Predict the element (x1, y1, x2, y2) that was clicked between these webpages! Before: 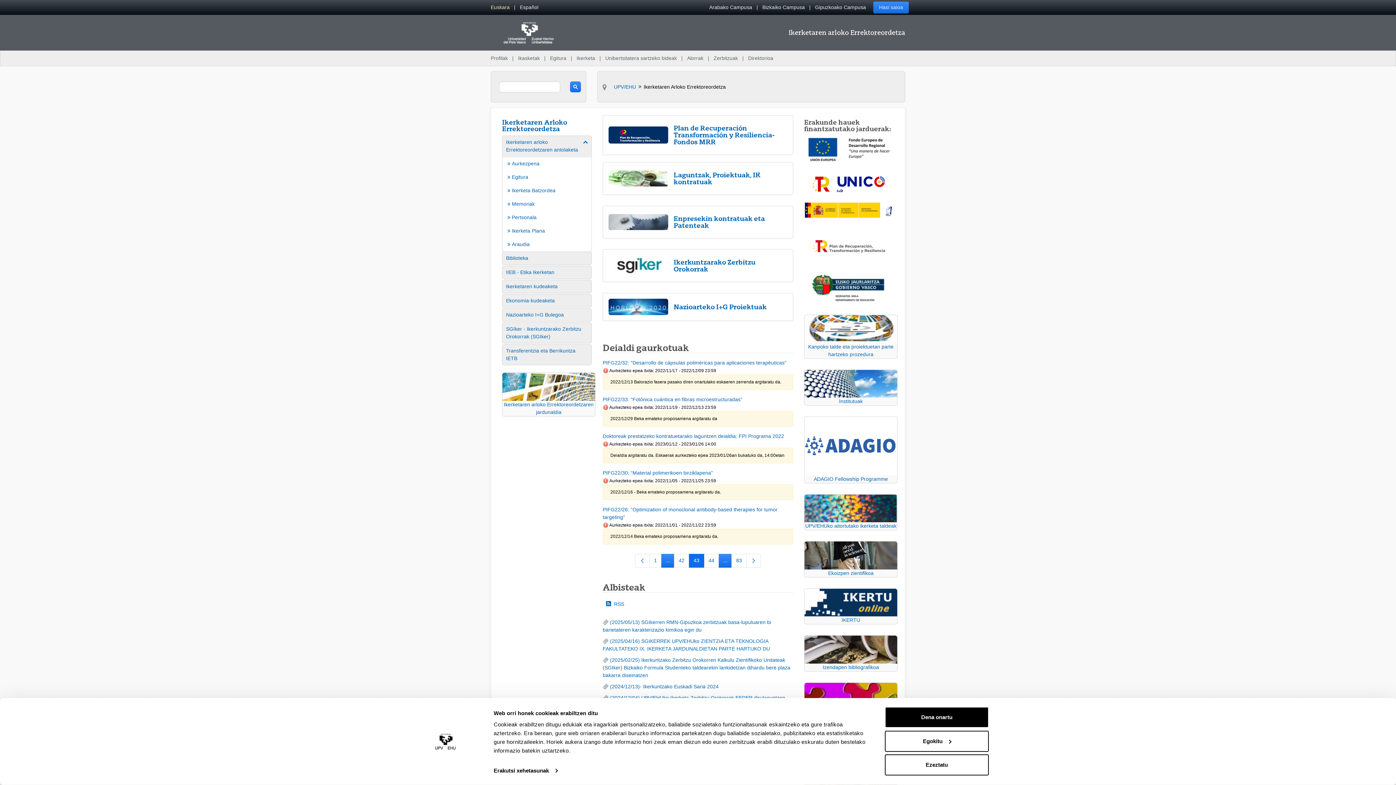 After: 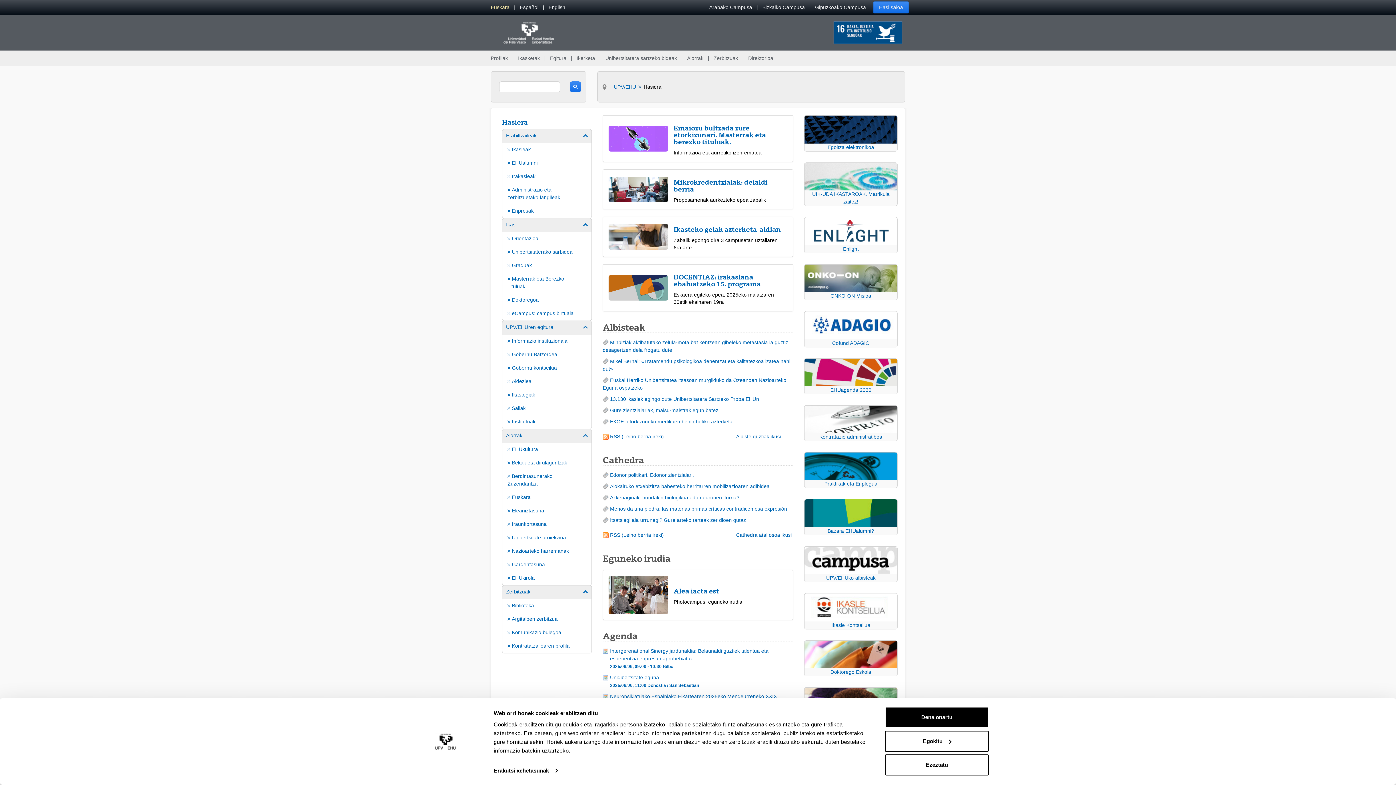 Action: bbox: (485, 29, 572, 35)